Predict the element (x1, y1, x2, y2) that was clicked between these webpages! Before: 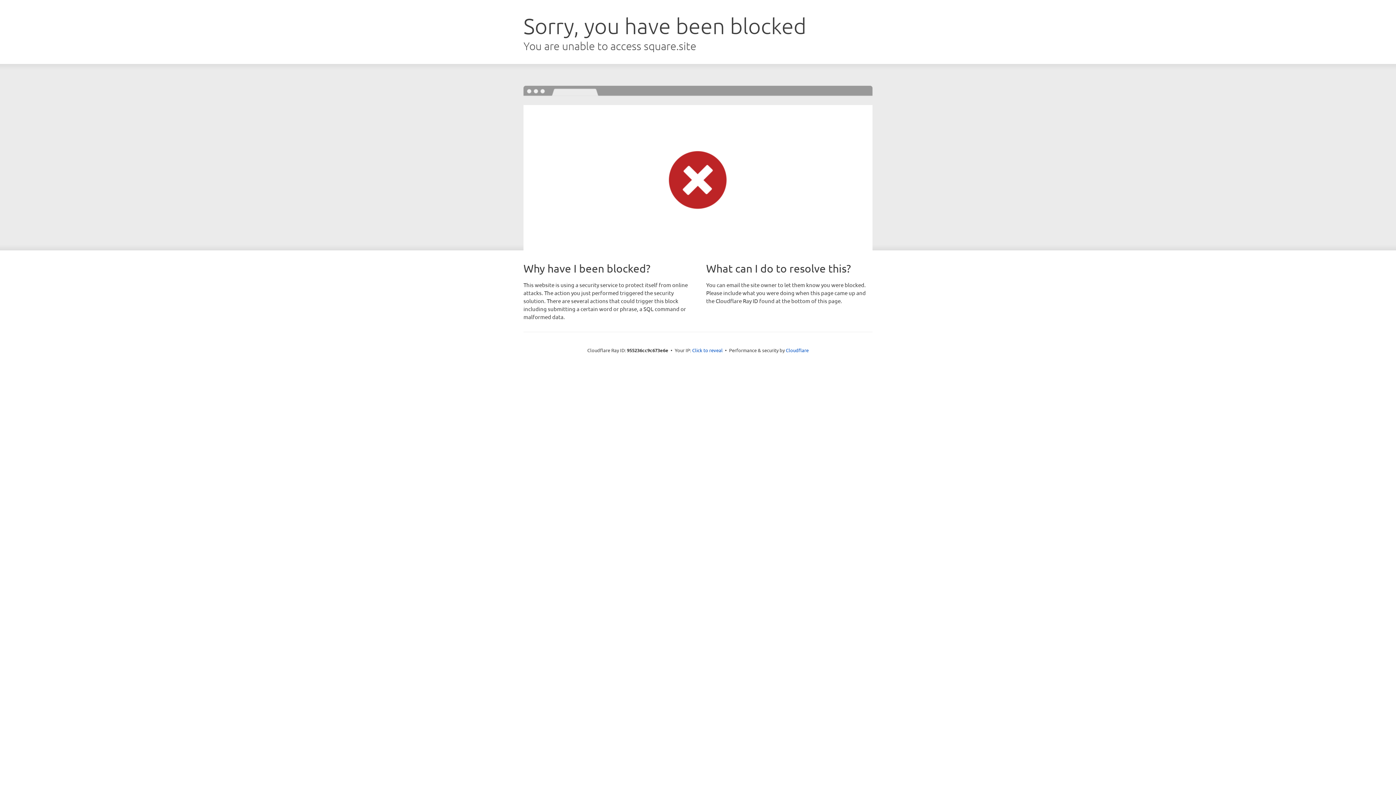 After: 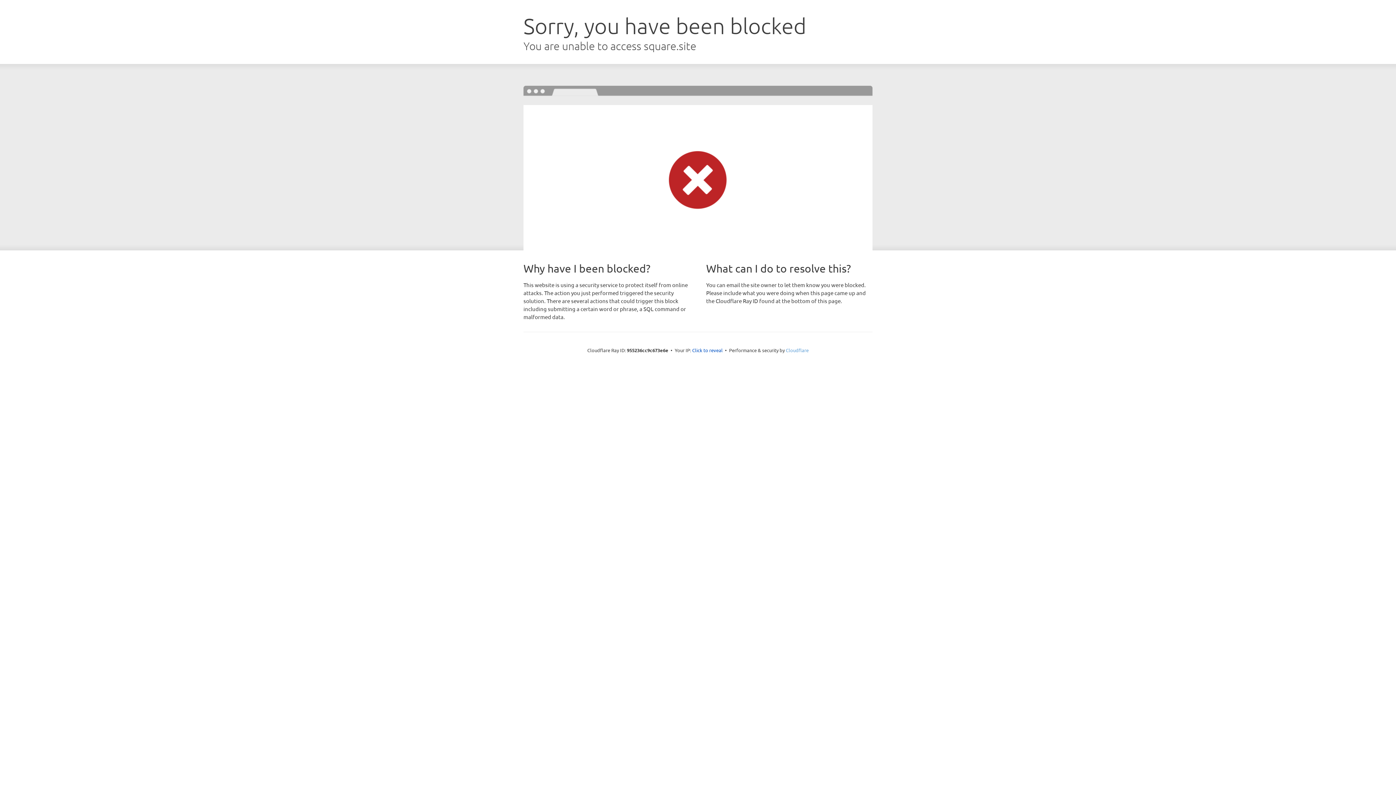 Action: bbox: (786, 347, 808, 353) label: Cloudflare